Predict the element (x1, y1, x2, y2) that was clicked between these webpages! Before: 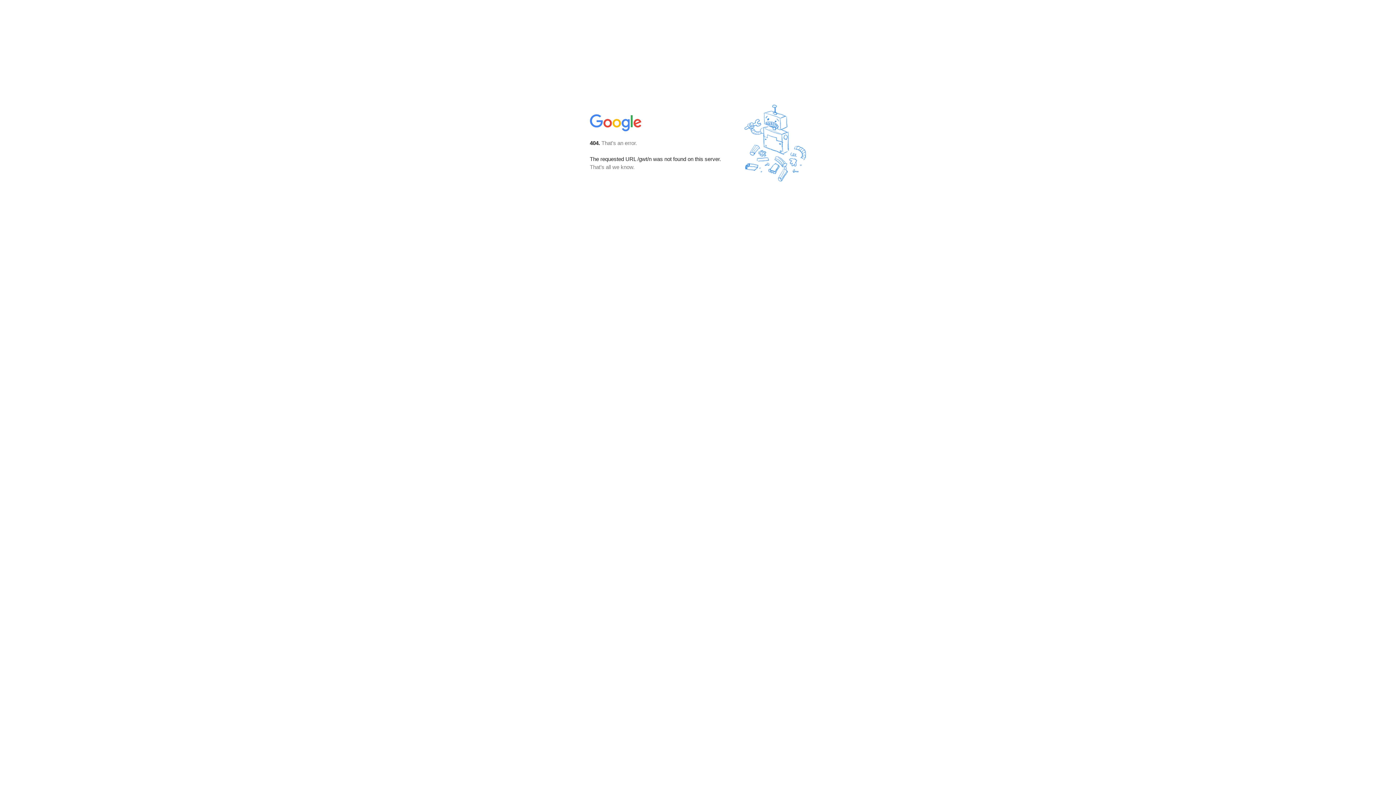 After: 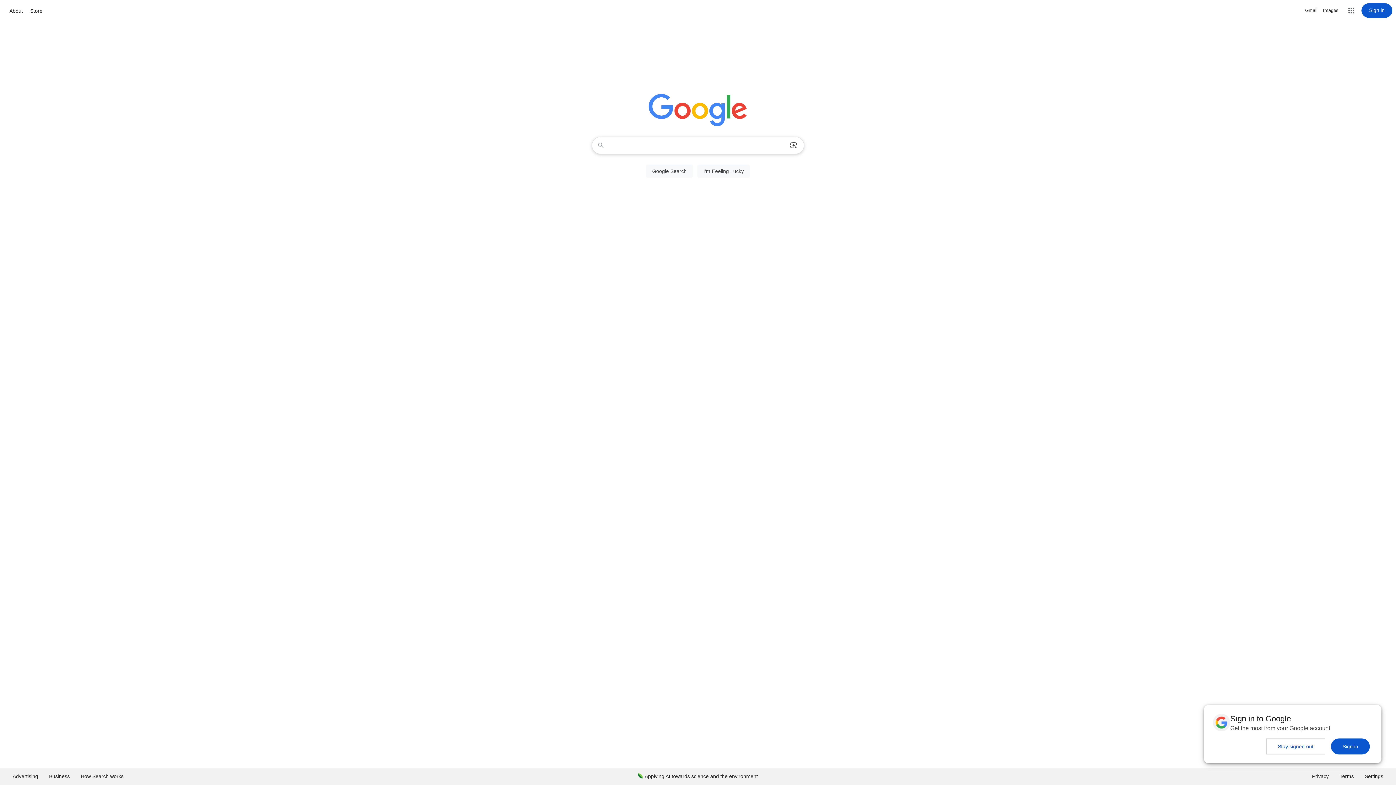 Action: bbox: (590, 127, 642, 134)